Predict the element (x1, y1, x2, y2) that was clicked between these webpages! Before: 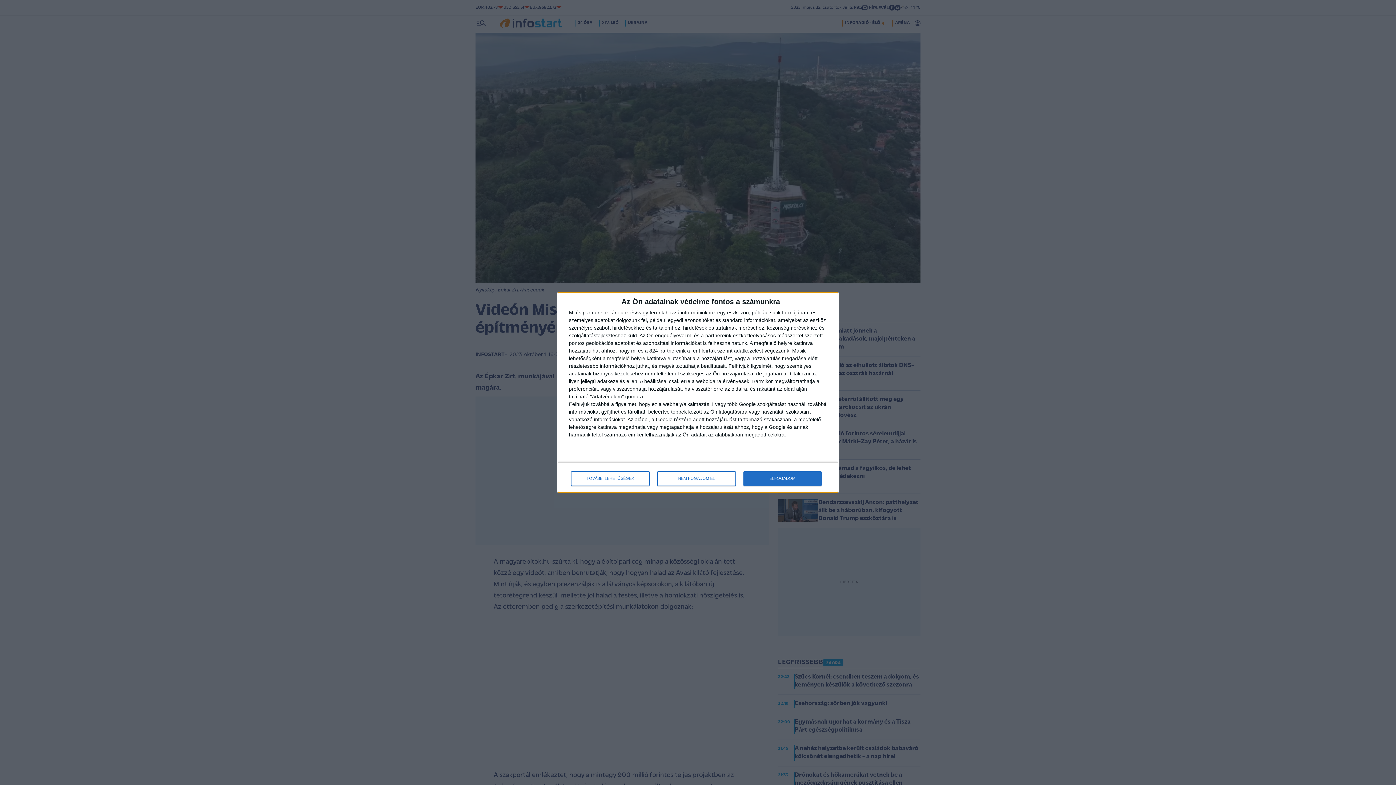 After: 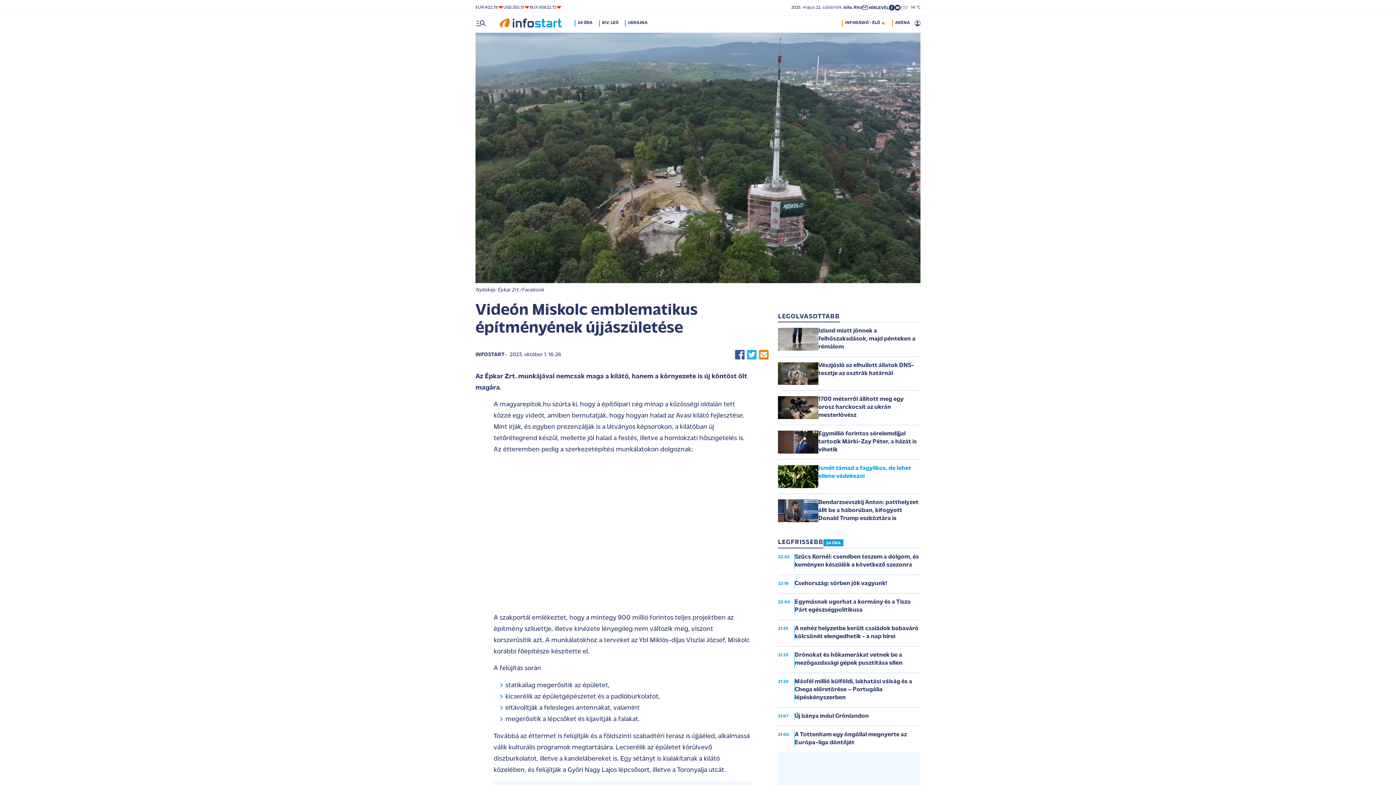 Action: bbox: (743, 471, 821, 486) label: ELFOGADOM